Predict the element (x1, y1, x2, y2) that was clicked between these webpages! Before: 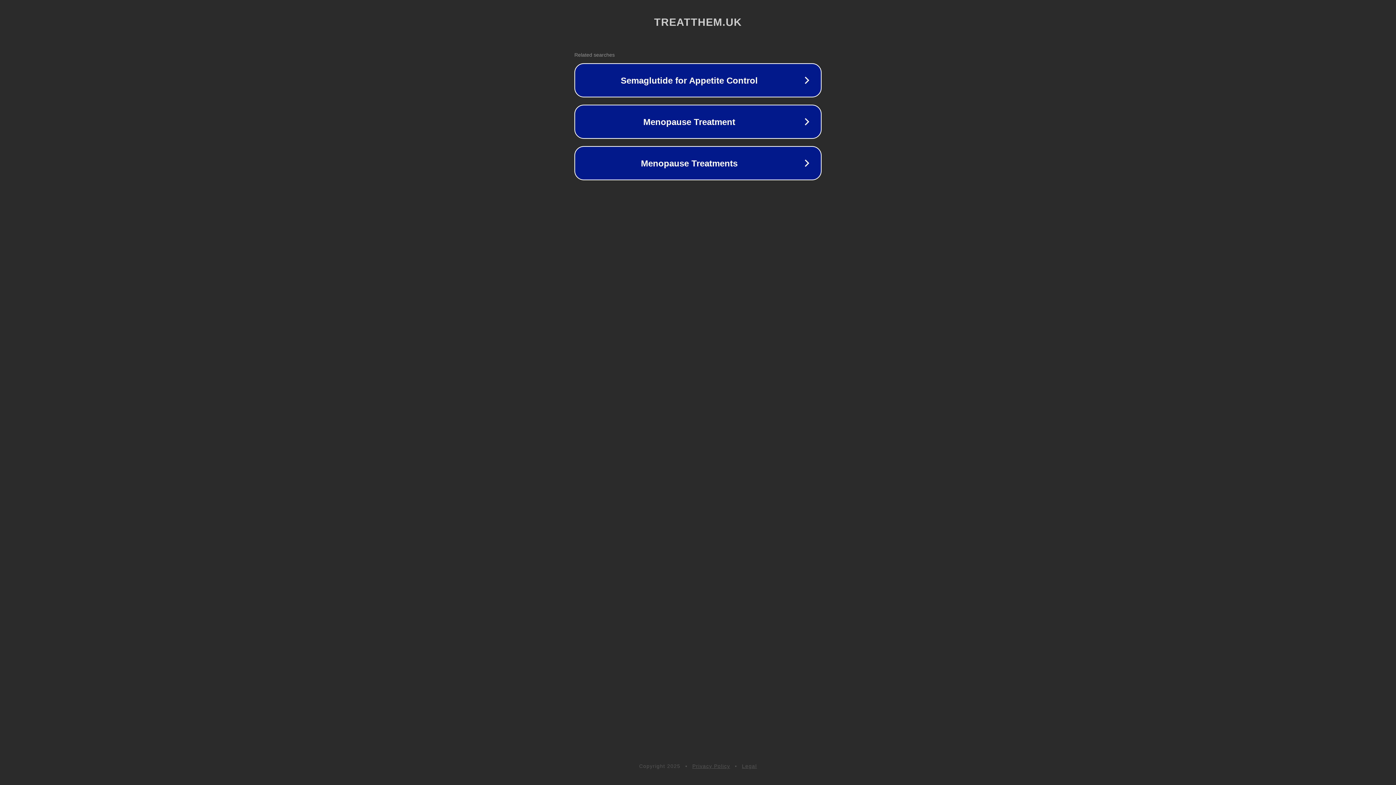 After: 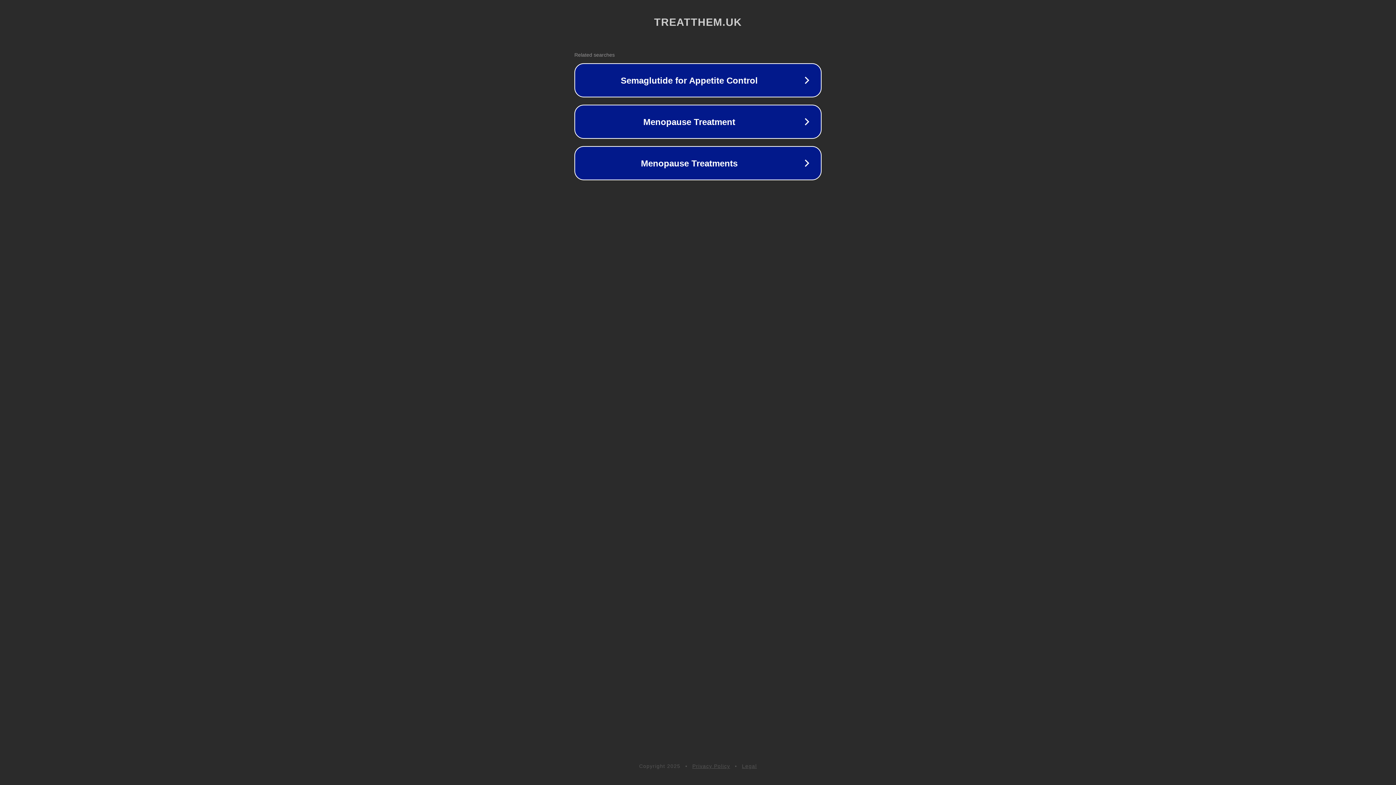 Action: label: Privacy Policy bbox: (692, 763, 730, 769)